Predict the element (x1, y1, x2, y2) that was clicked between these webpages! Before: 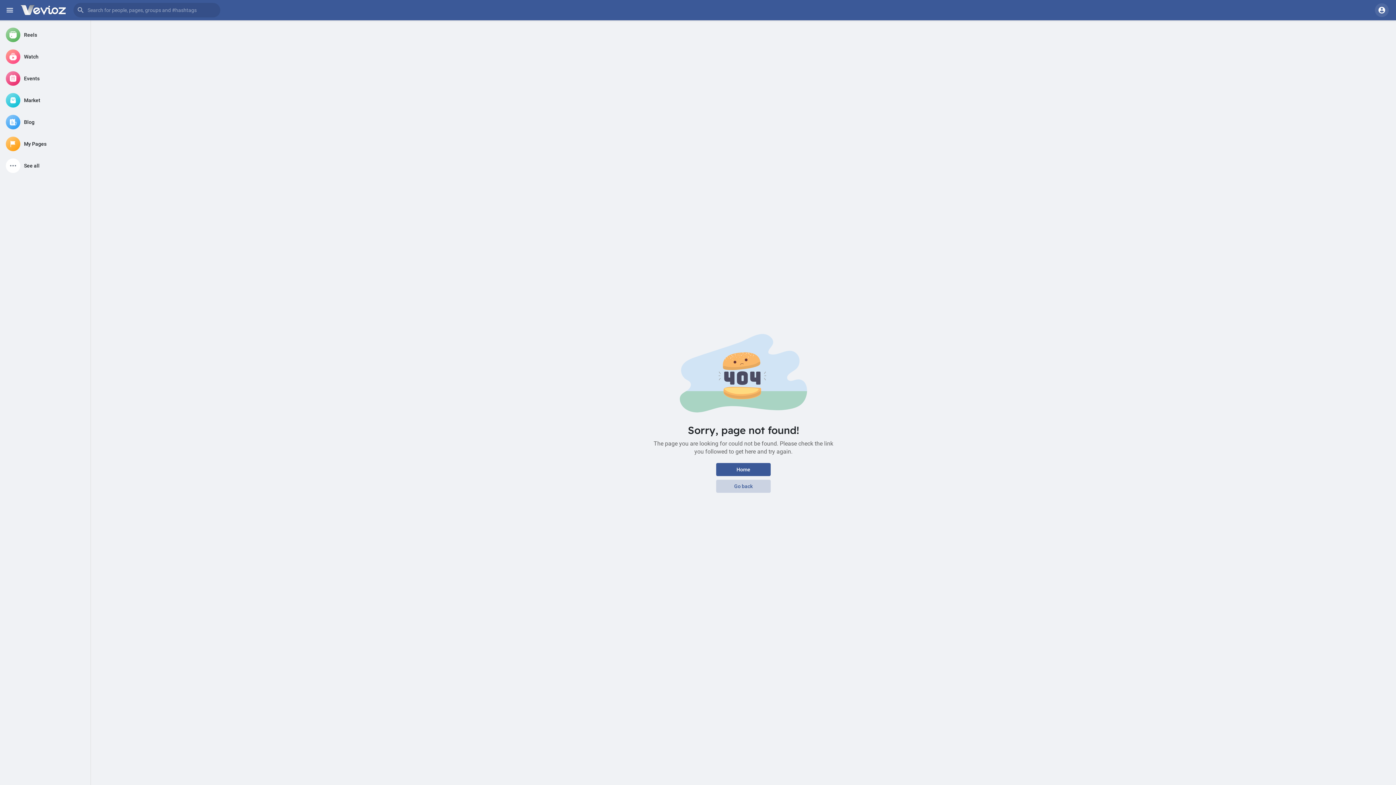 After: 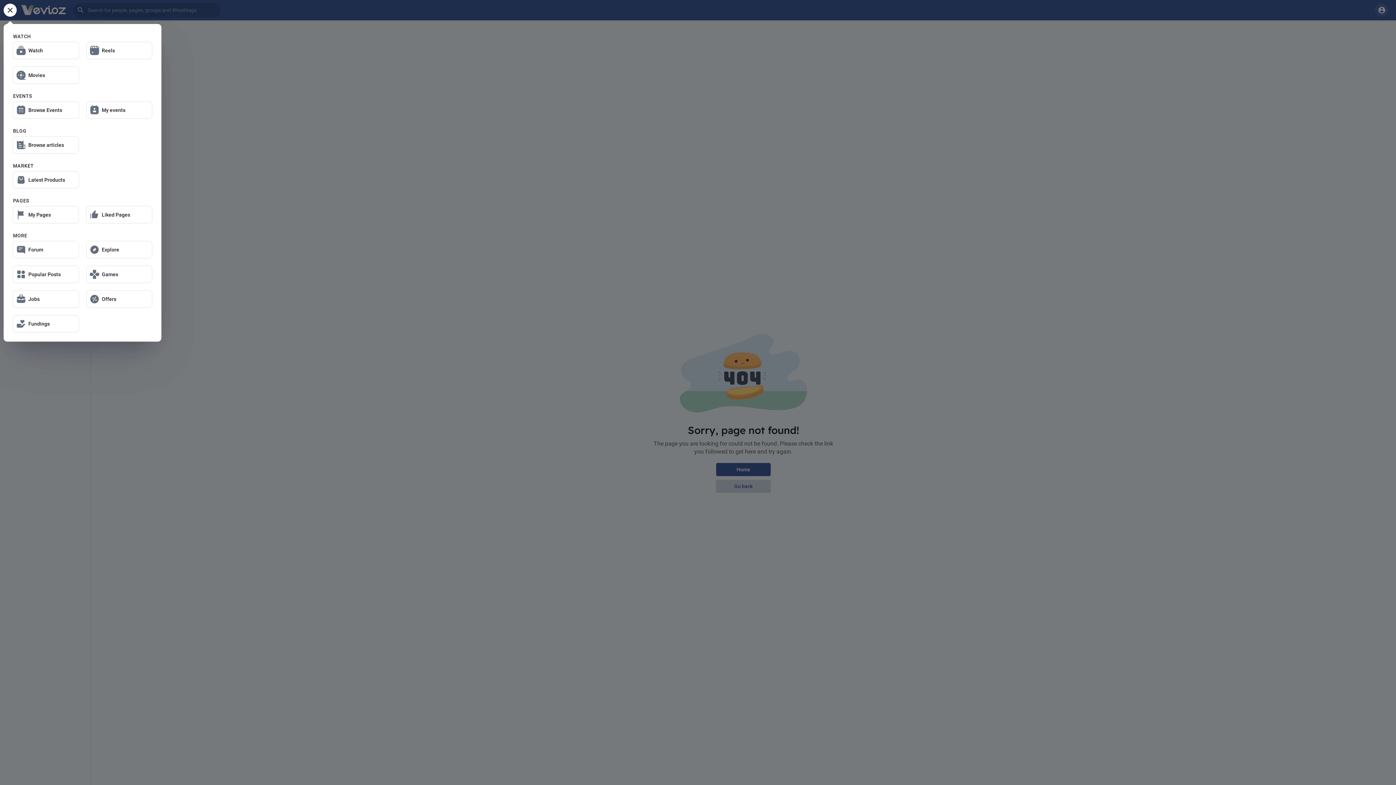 Action: bbox: (3, 4, 16, 16)